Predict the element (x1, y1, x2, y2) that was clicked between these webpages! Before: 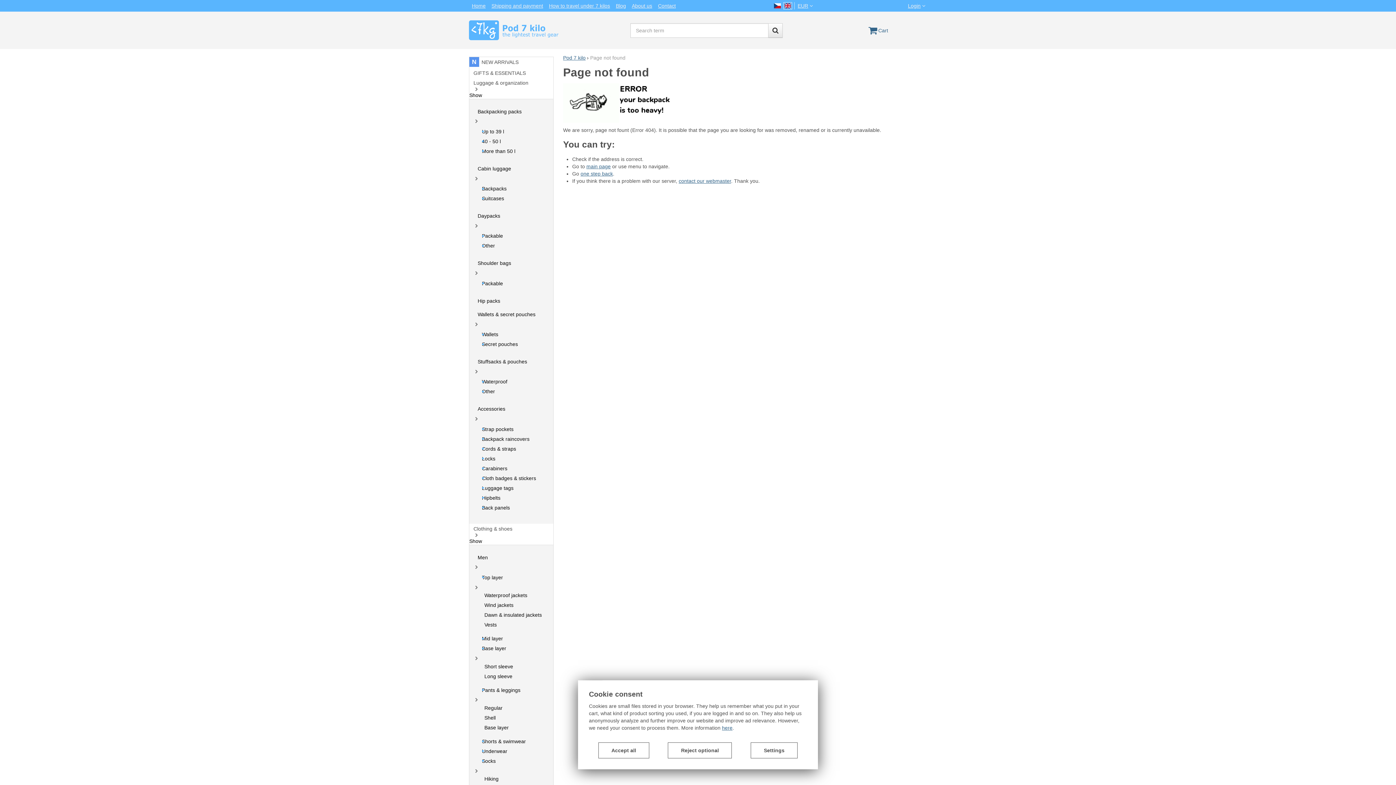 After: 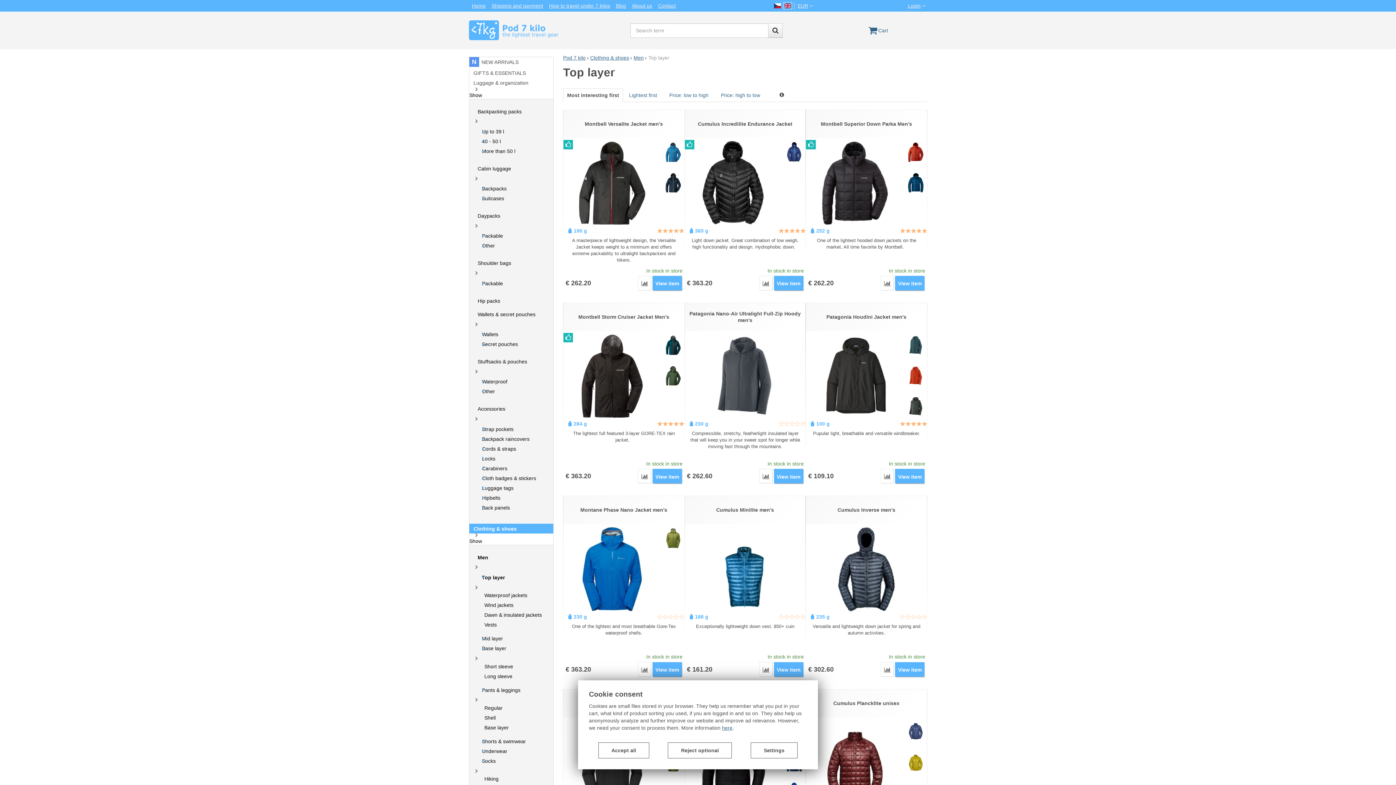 Action: bbox: (469, 572, 553, 582) label: Top layer